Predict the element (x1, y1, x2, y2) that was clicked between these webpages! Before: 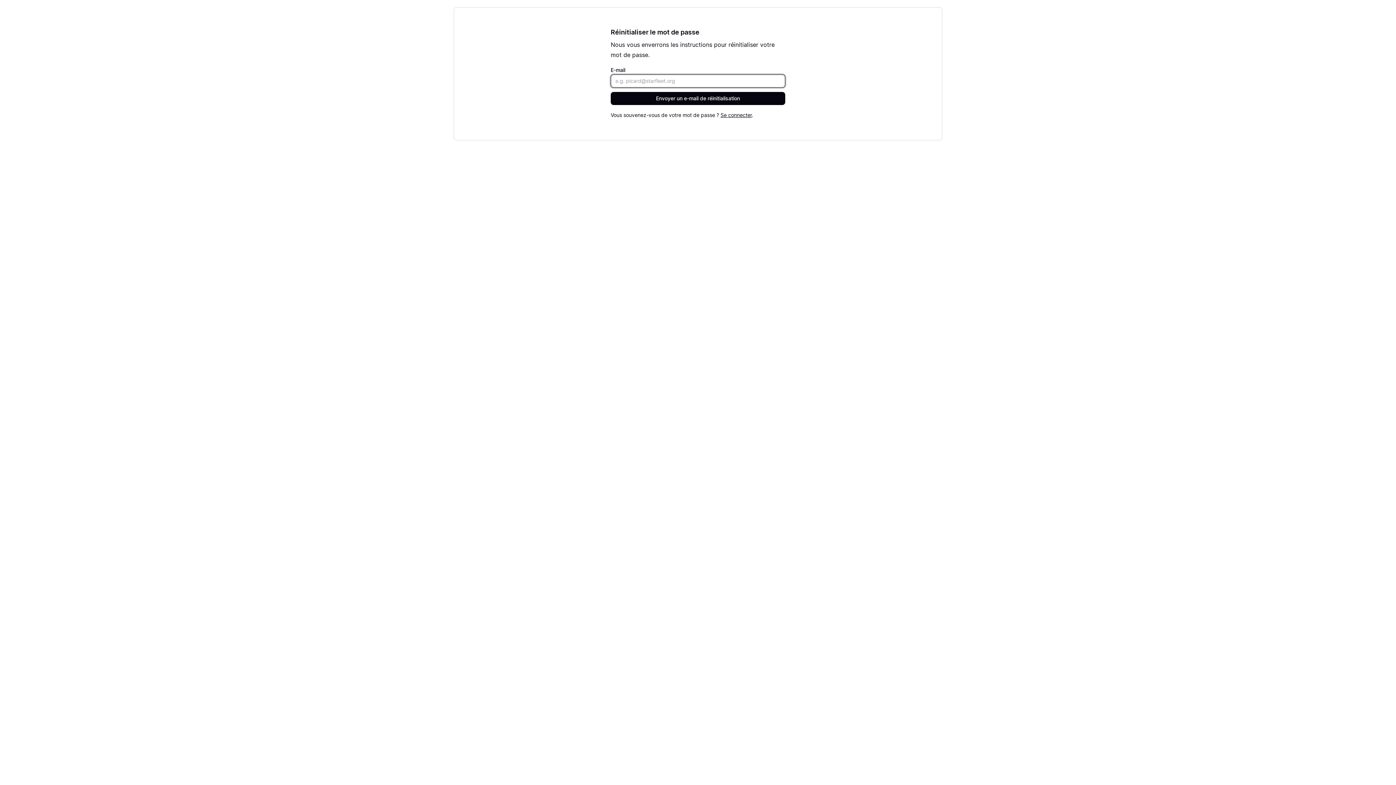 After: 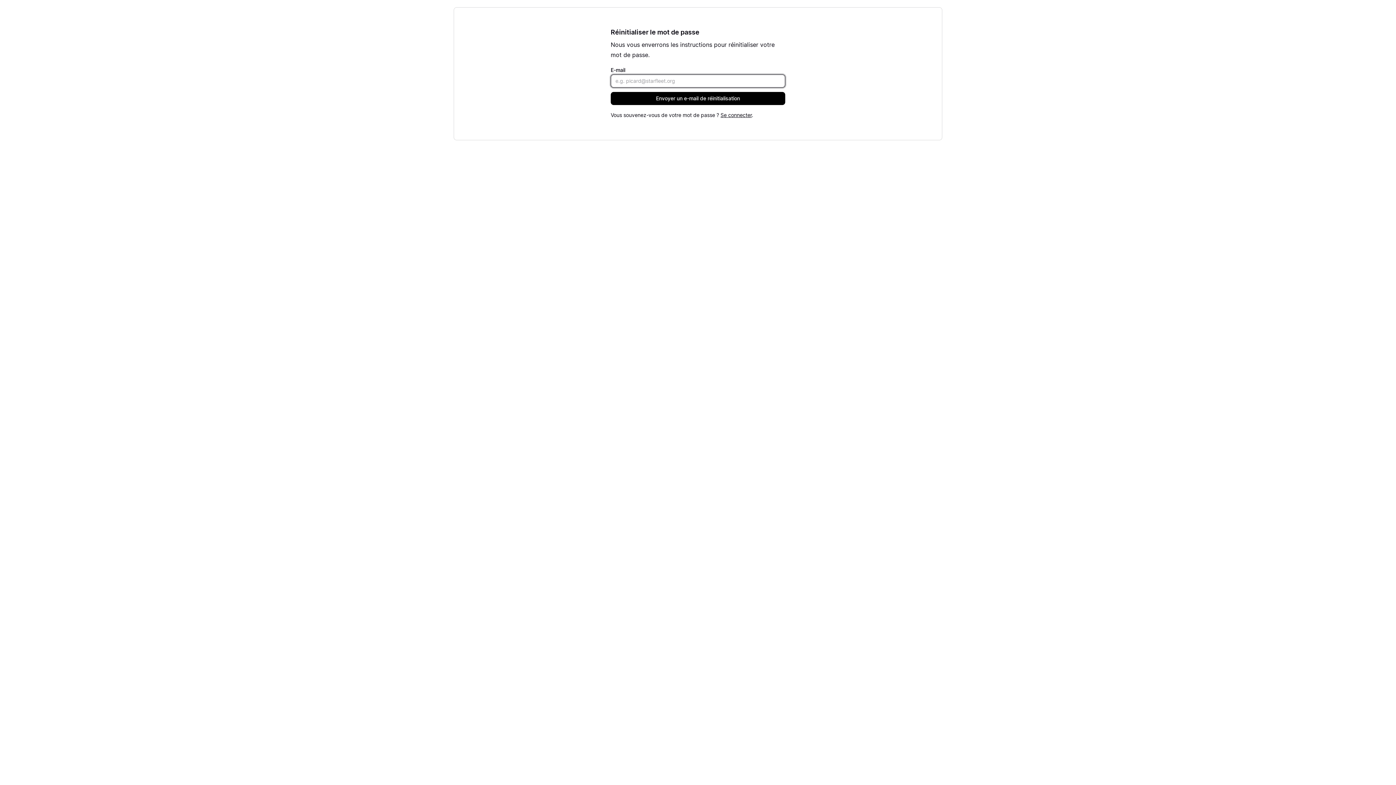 Action: label: Envoyer un e-mail de réinitialisation bbox: (610, 91, 785, 104)